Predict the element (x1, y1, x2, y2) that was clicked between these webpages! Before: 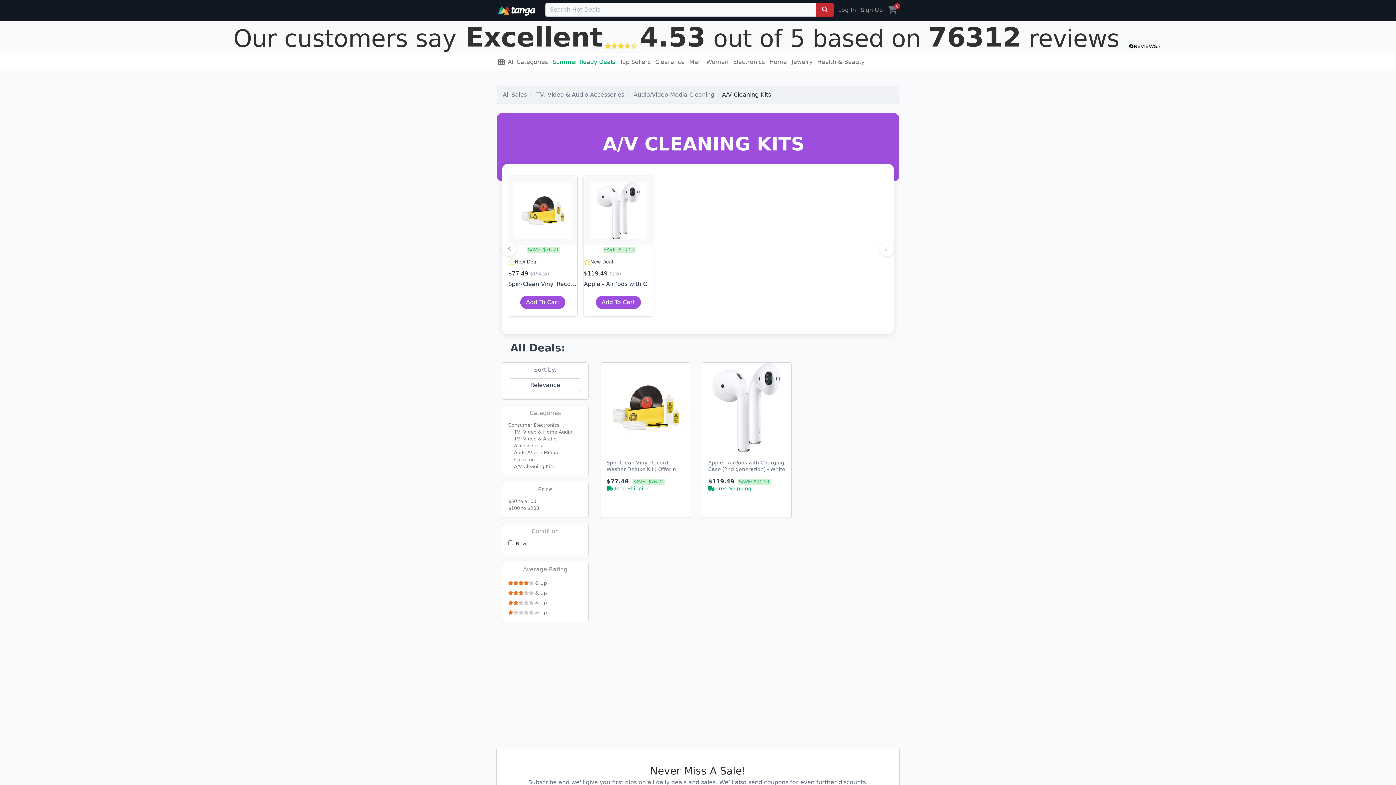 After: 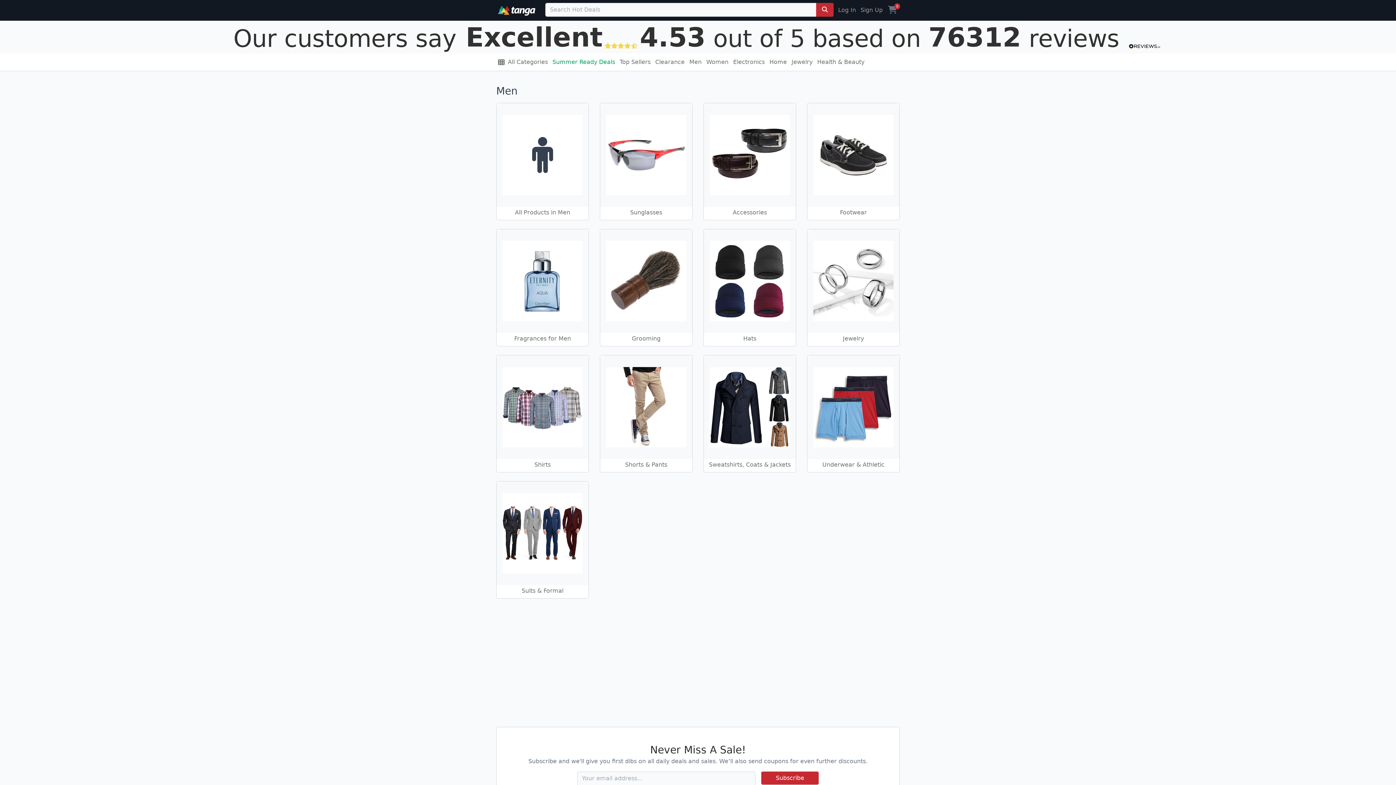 Action: bbox: (687, 54, 704, 69) label: Men